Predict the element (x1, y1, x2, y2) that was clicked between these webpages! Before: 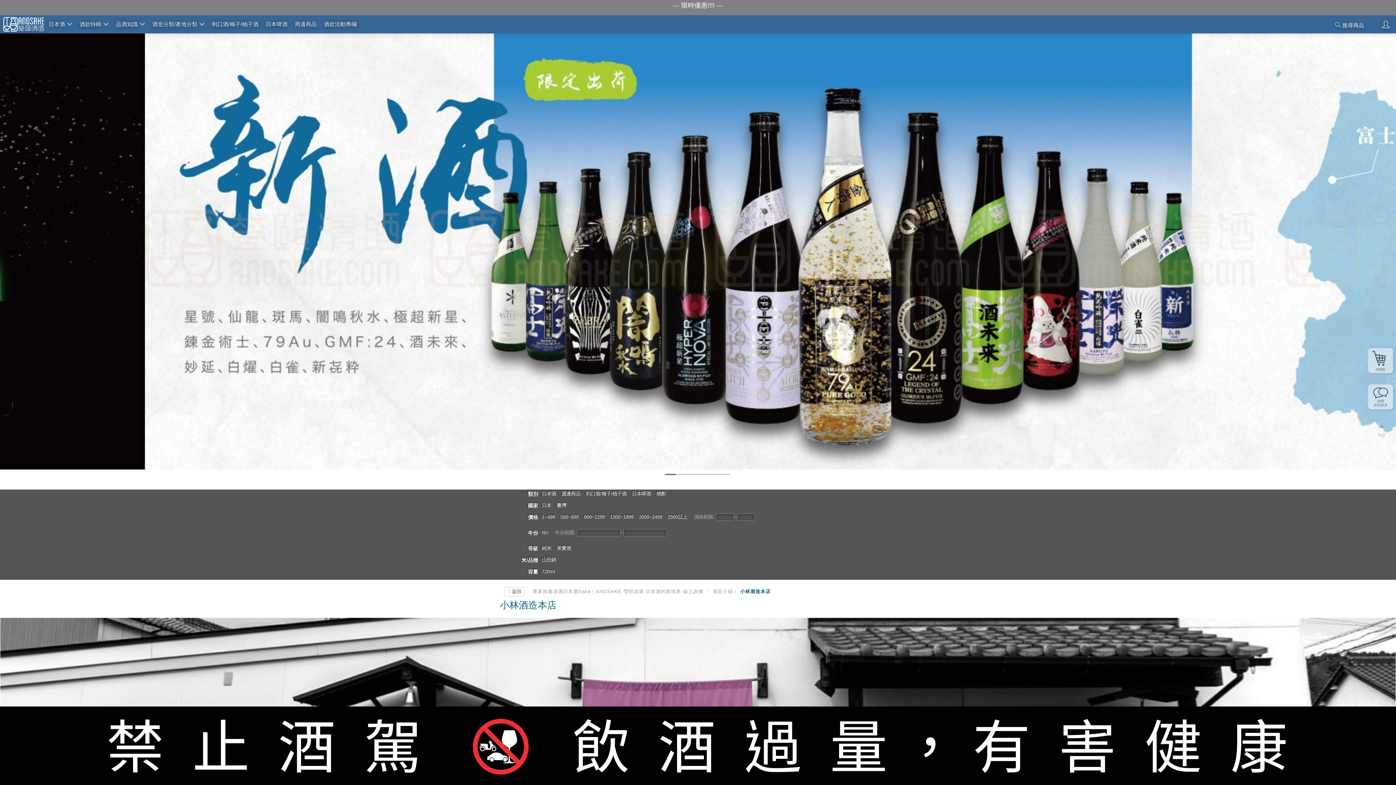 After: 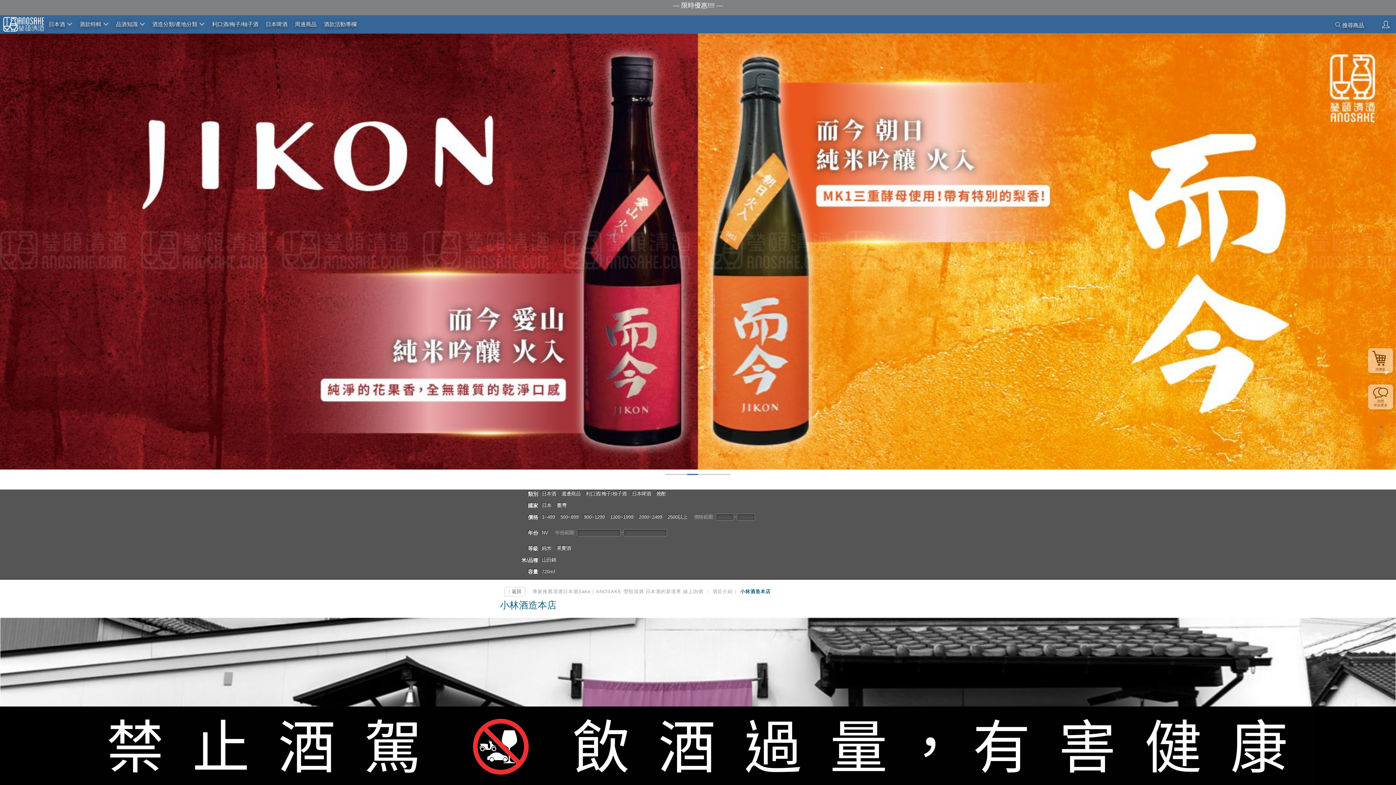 Action: bbox: (79, 17, 101, 31) label: 酒款特輯